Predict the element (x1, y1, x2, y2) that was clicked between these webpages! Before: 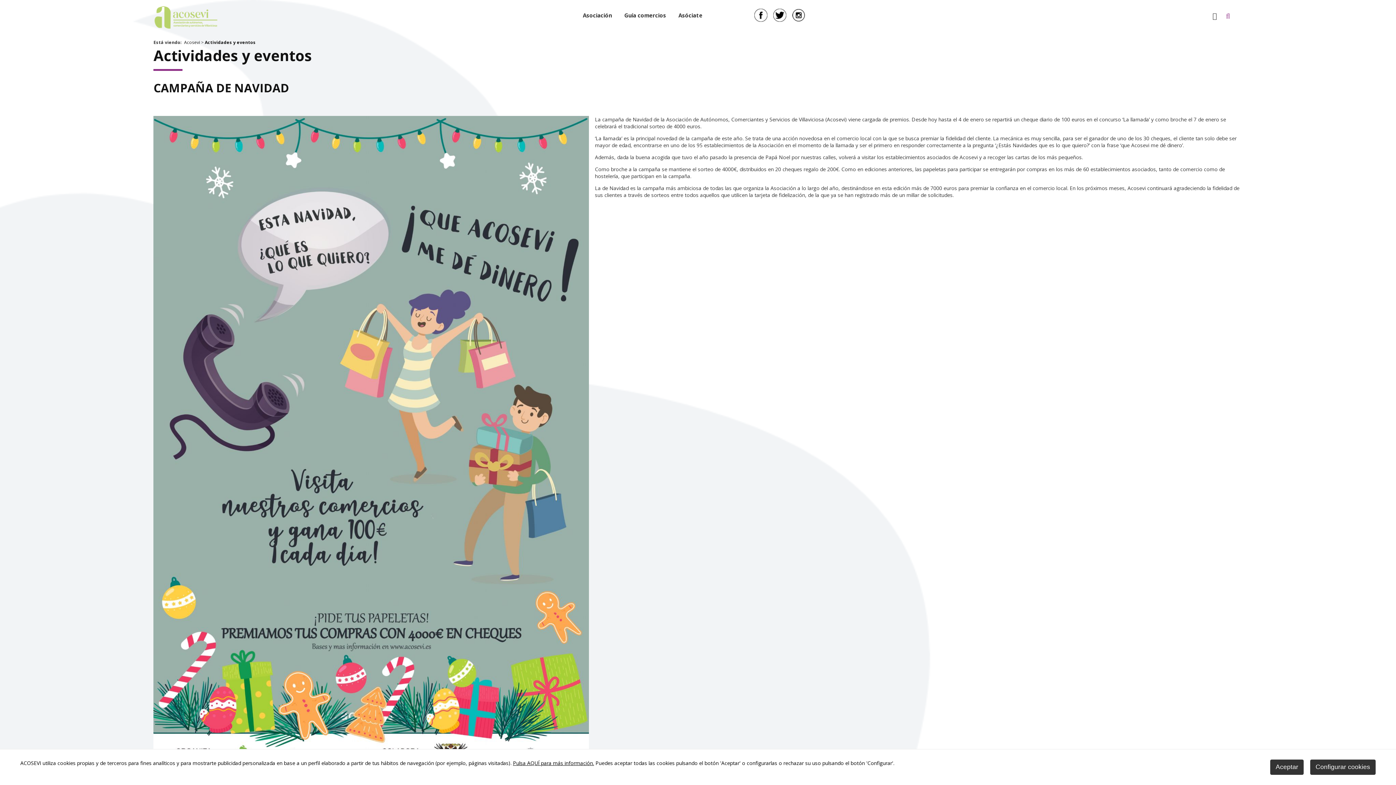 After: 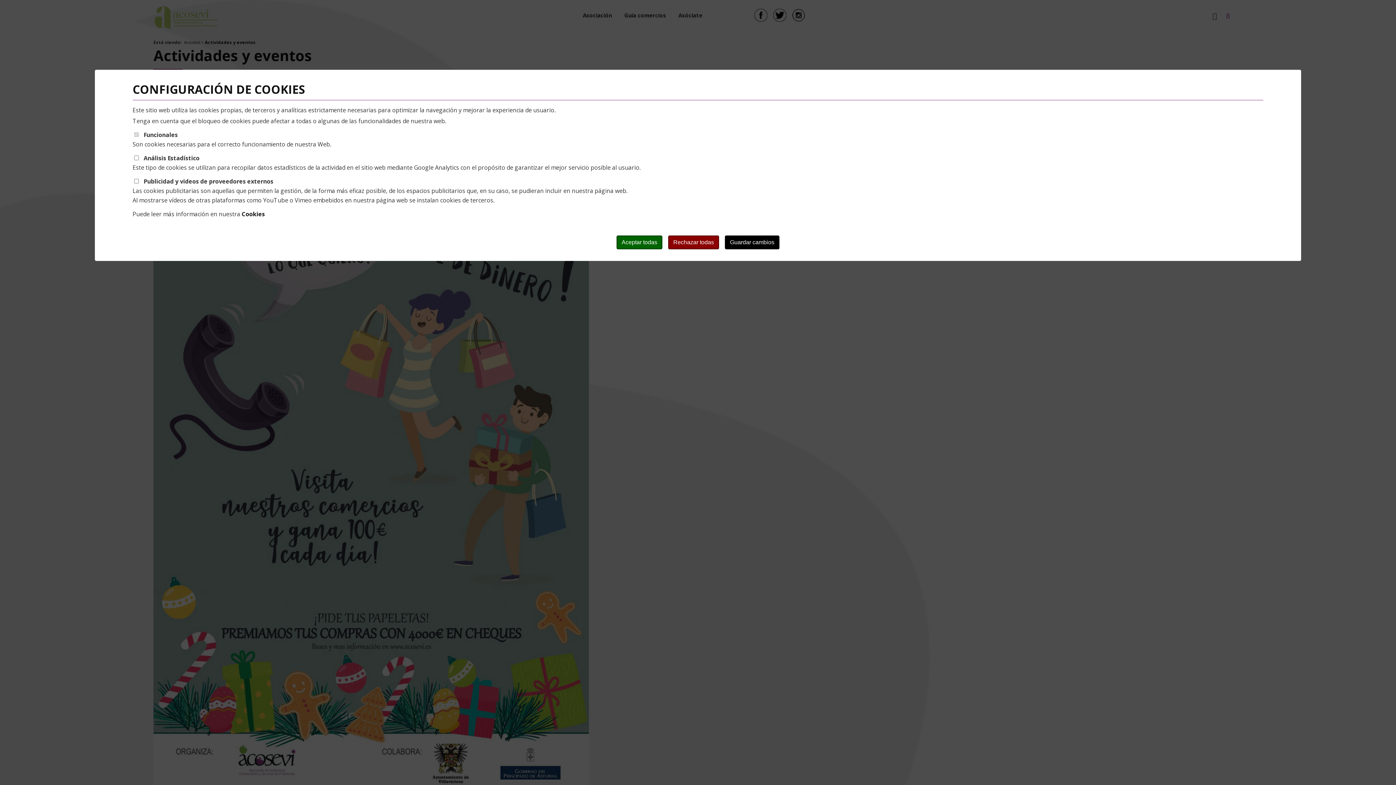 Action: bbox: (1310, 759, 1376, 775) label: Configurar cookies